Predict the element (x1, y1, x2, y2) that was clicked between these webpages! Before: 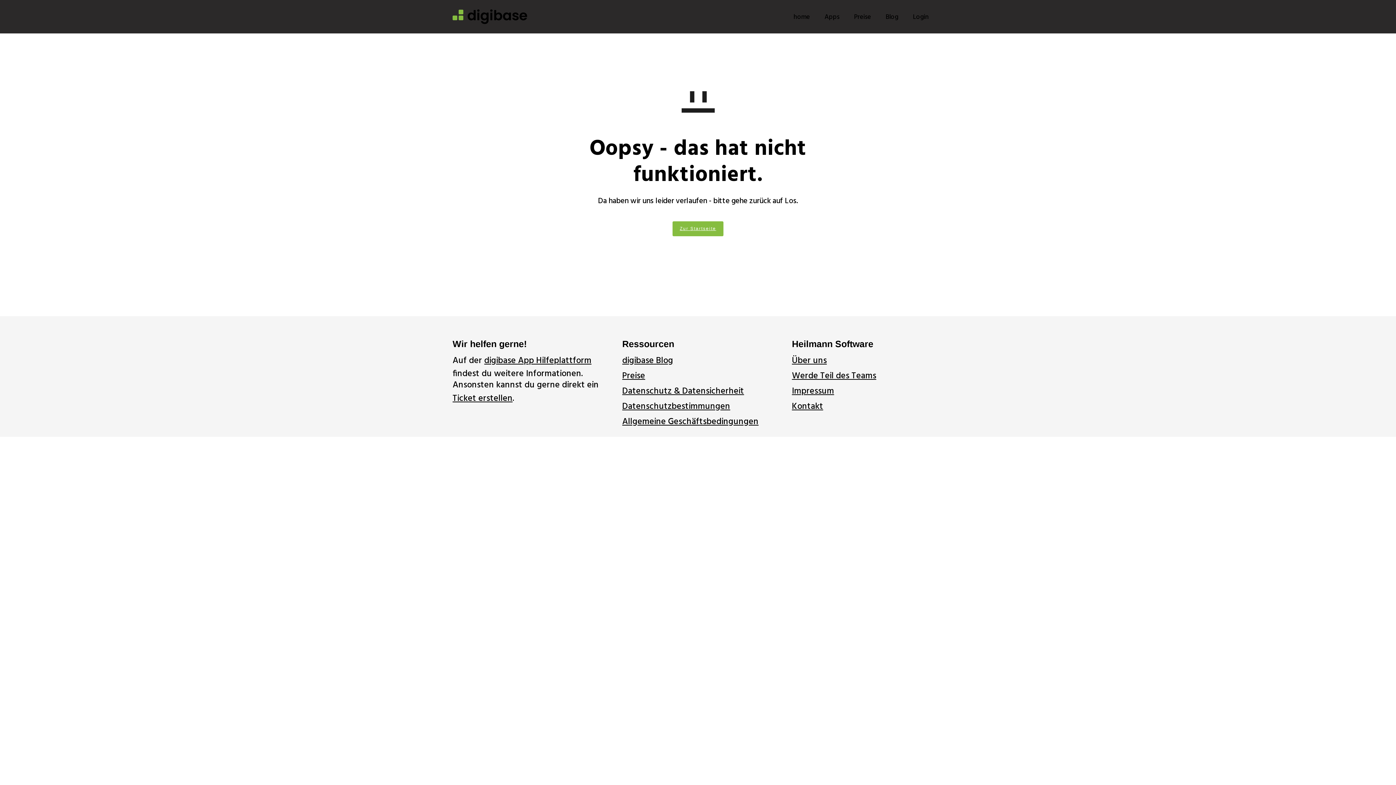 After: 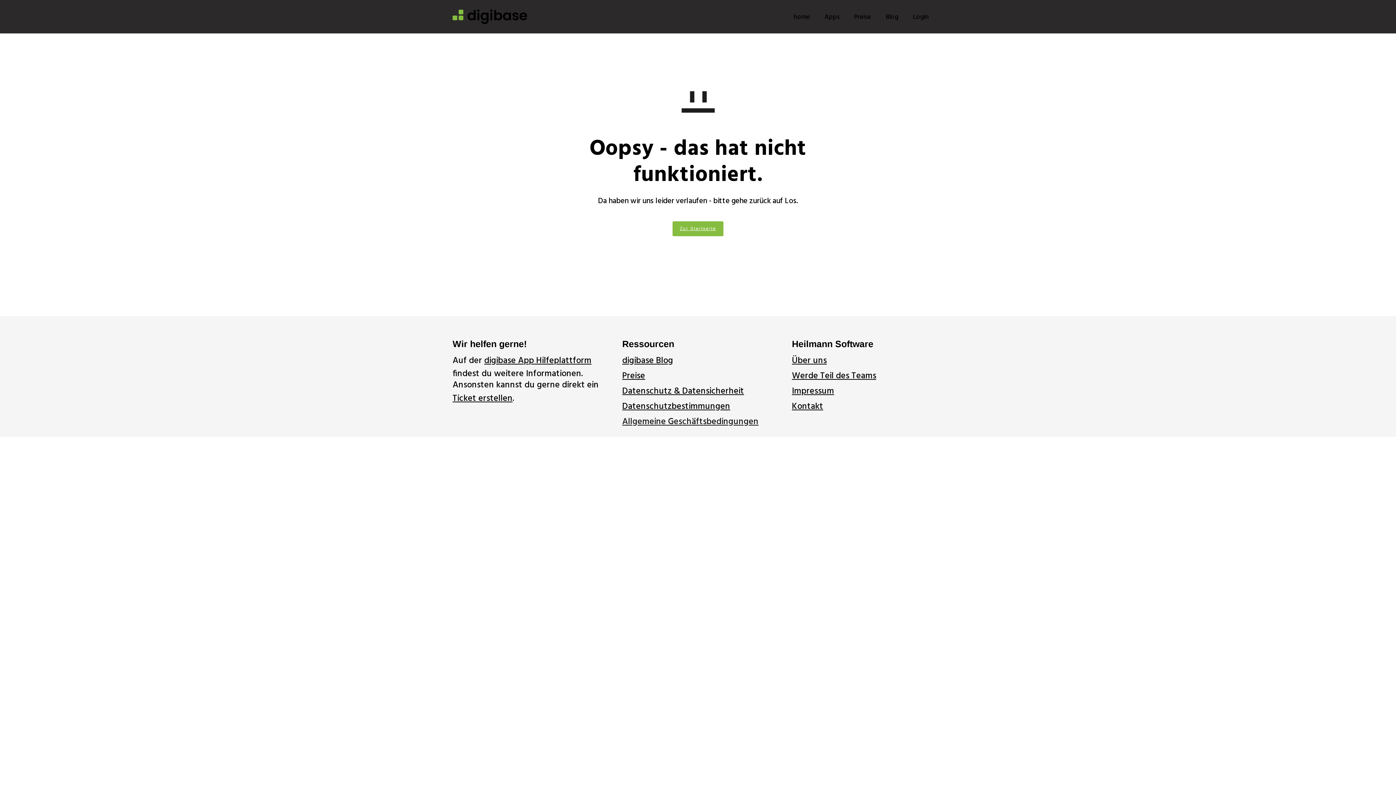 Action: label: Allgemeine Geschäftsbedingungen
 bbox: (622, 415, 758, 429)